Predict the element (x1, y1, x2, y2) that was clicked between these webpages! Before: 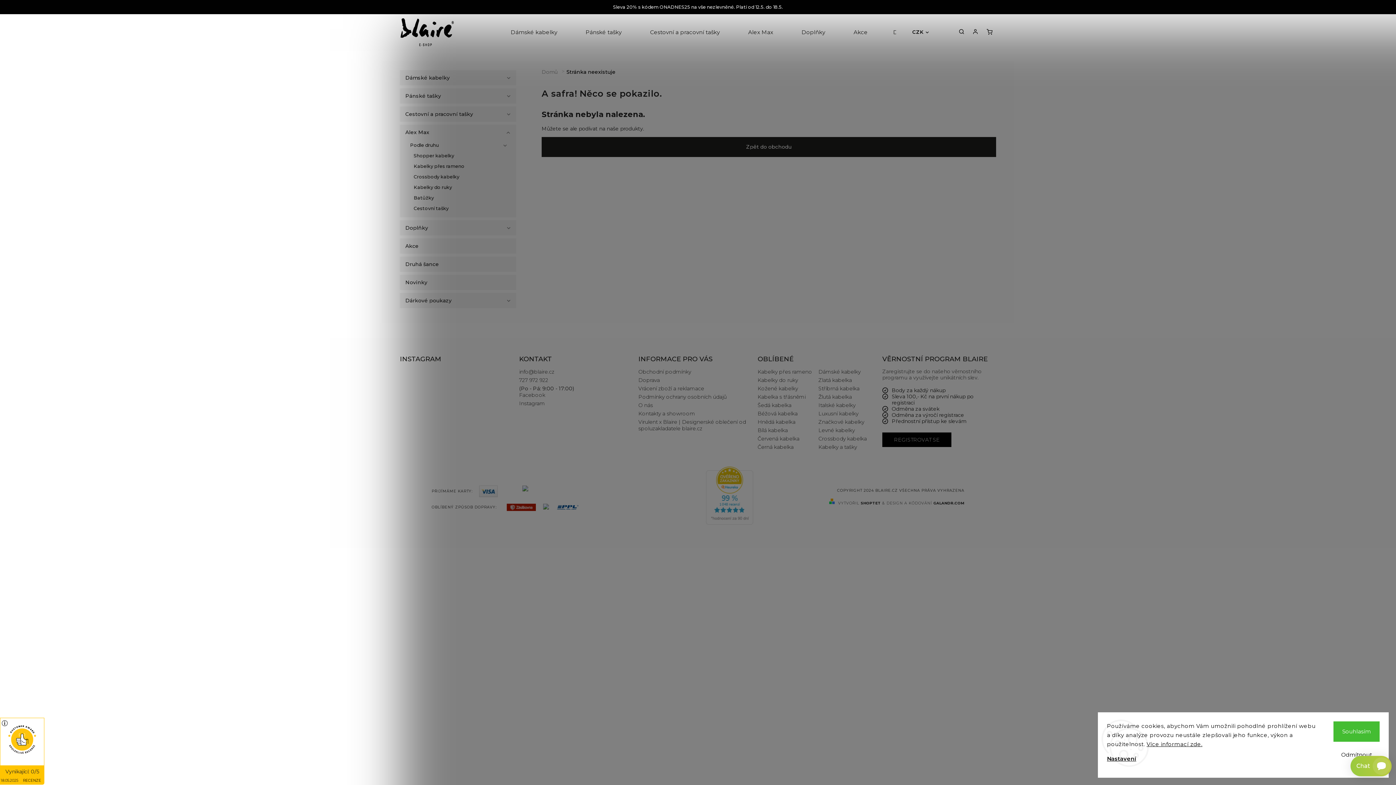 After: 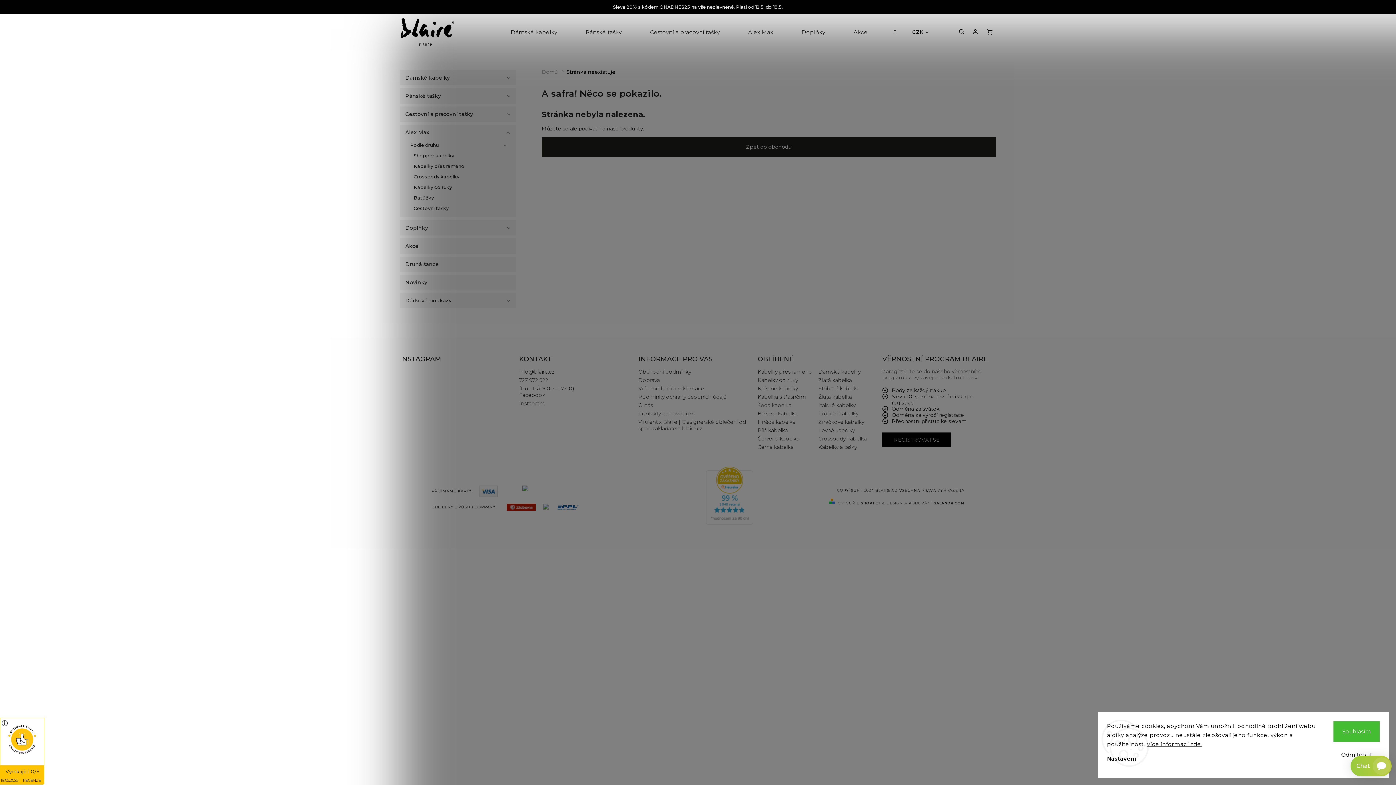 Action: label: Nastavení bbox: (1107, 755, 1136, 762)